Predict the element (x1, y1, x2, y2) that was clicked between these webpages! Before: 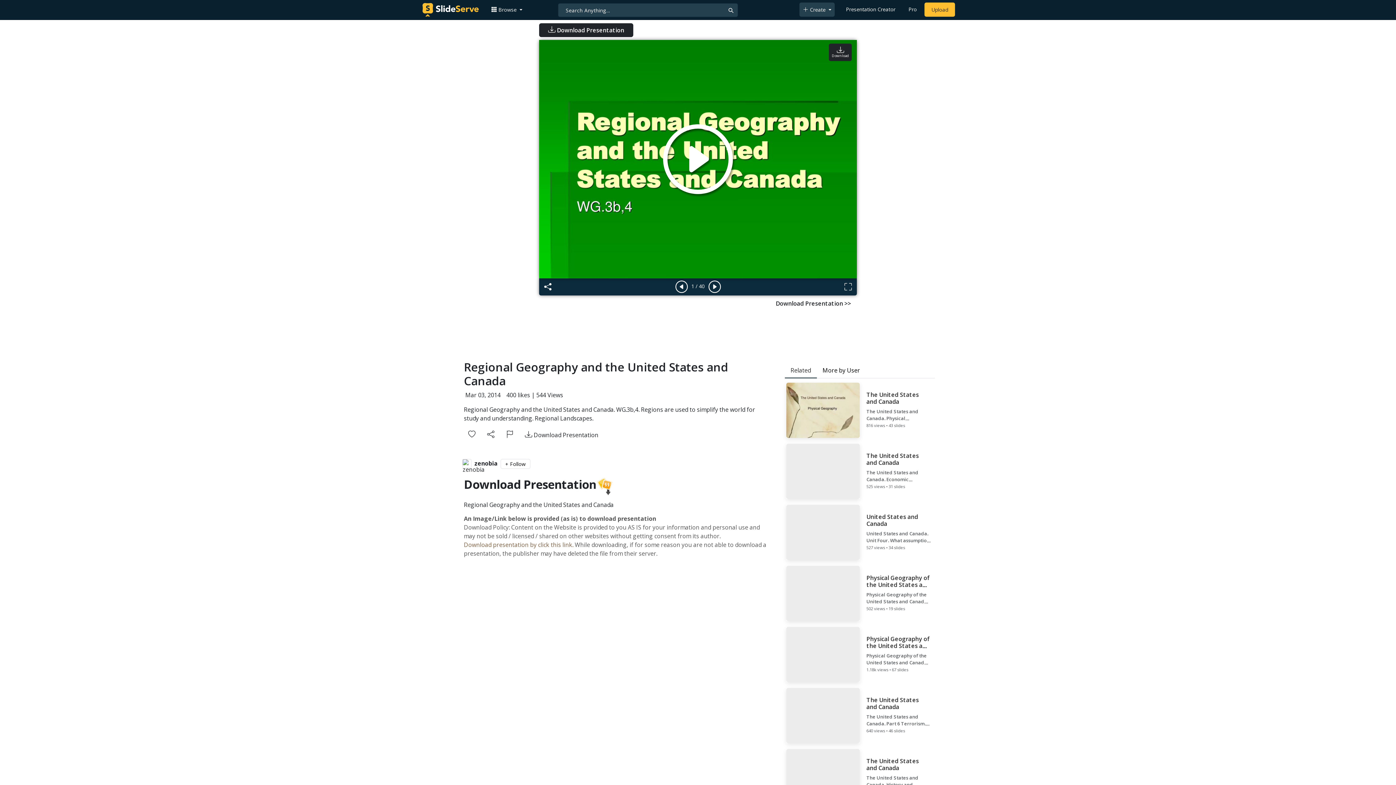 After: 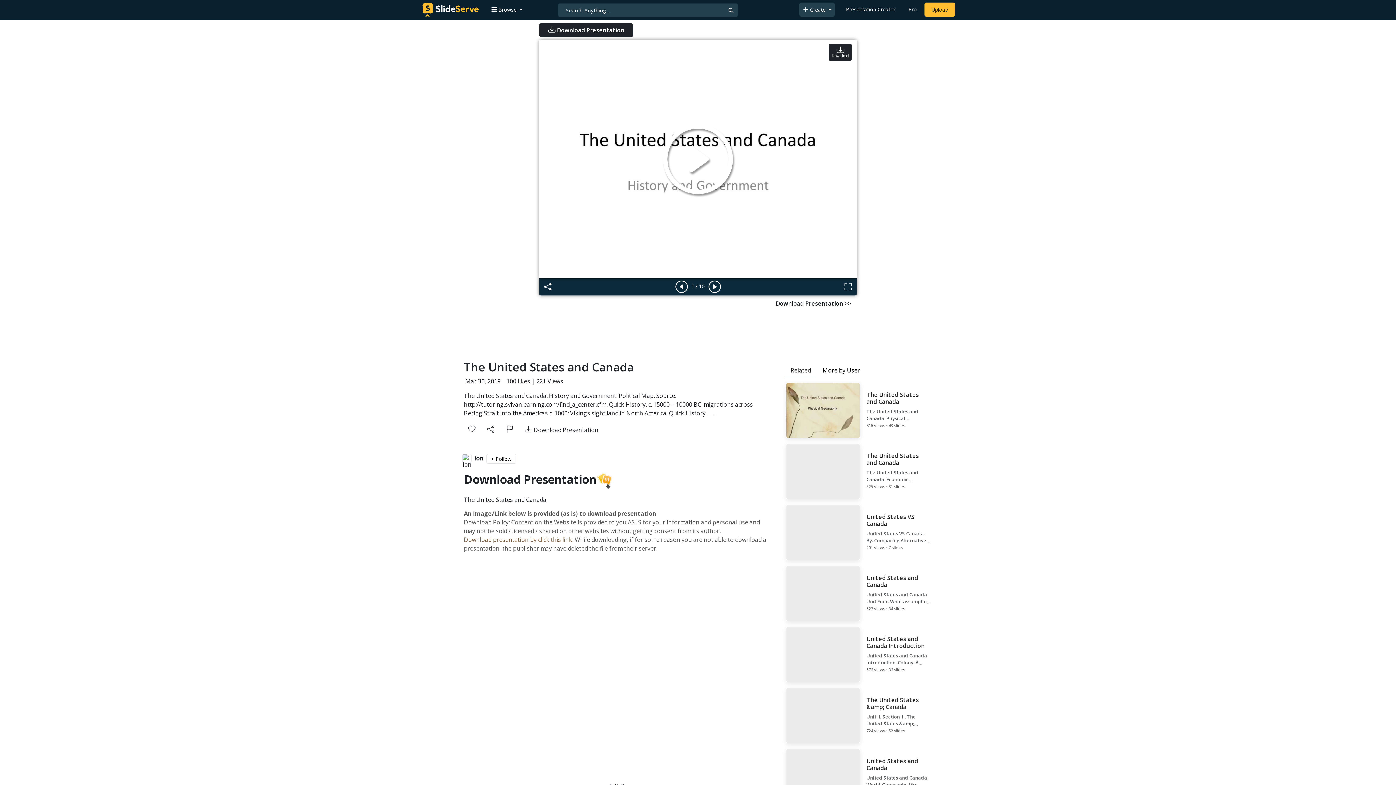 Action: label: The United States and Canada

The United States and Canada. History and Government. Political Map. Source: http://tutoring.sylvanlearning.com/find_a_center.cfm. Quick History. c. 15000 – 10000 BC: migrations across Bering Strait into the Americas c. 1000: Vikings sight land in North America. Quick History . . . .

221 views • 10 slides bbox: (784, 747, 935, 806)